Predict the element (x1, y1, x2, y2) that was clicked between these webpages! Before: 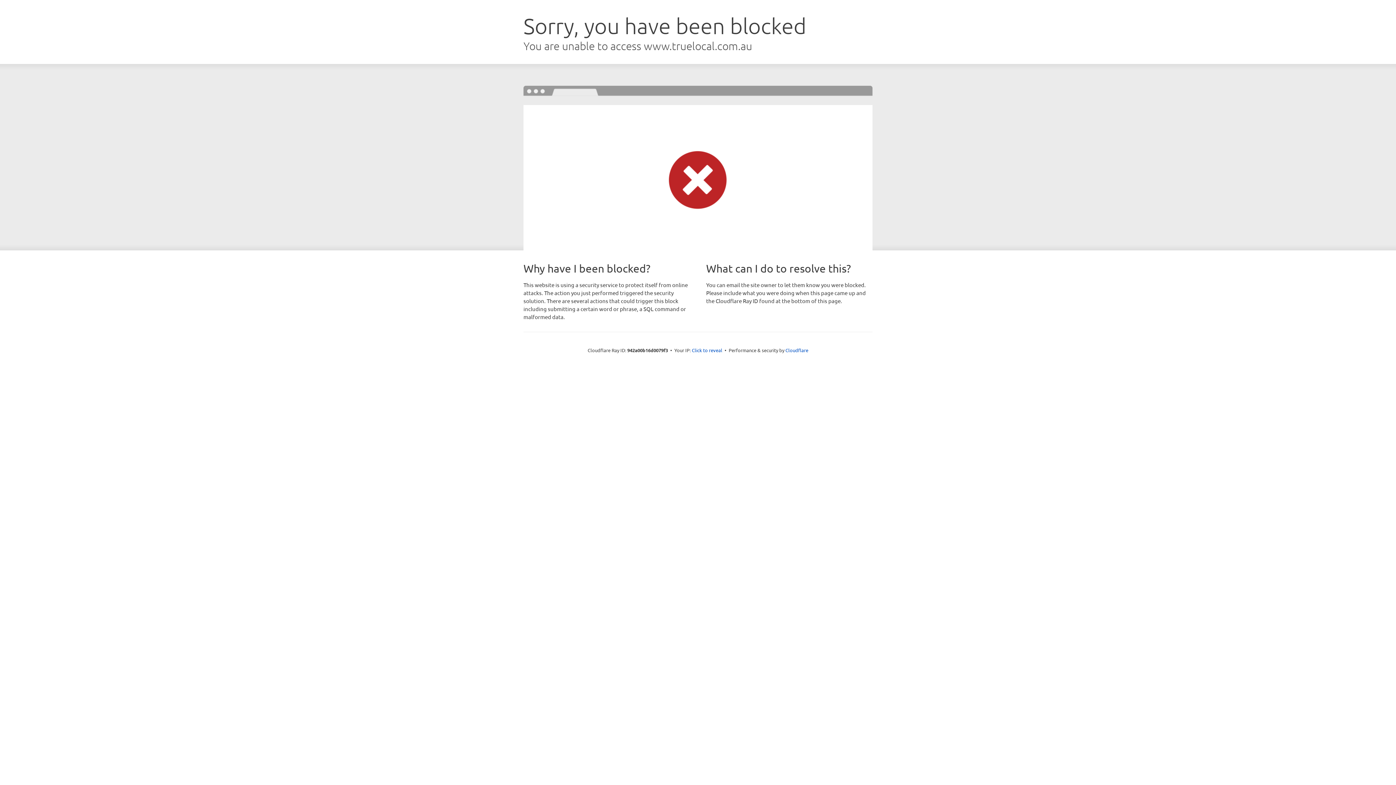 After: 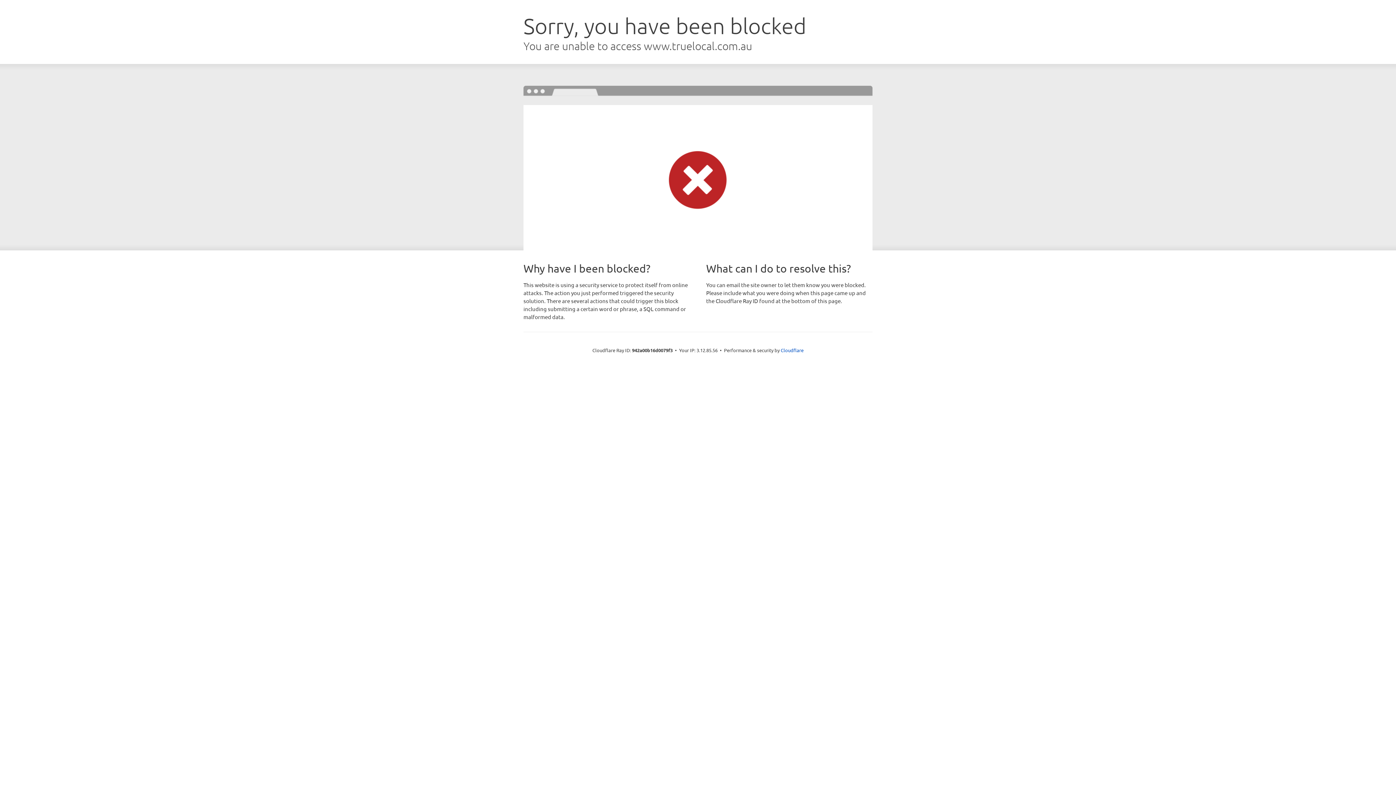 Action: bbox: (692, 346, 722, 353) label: Click to reveal